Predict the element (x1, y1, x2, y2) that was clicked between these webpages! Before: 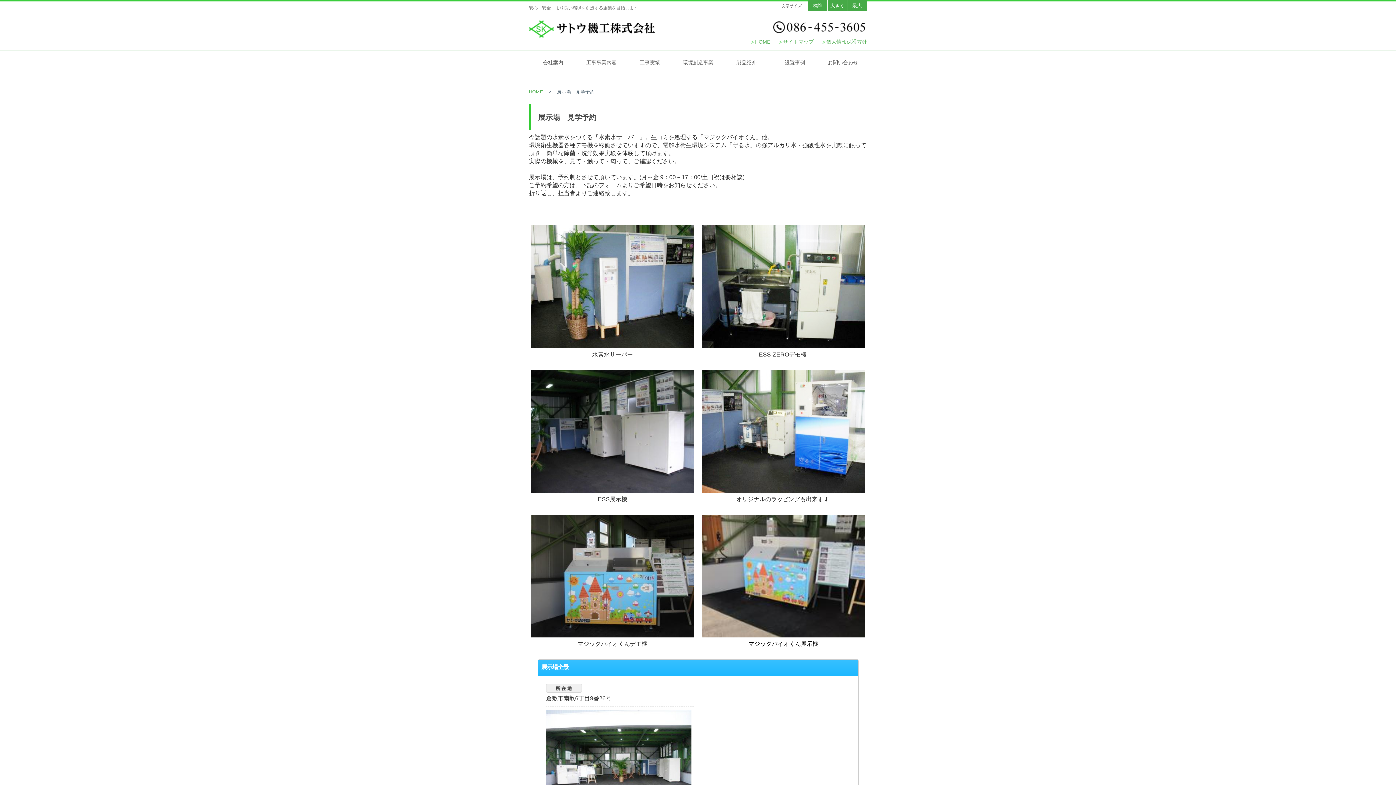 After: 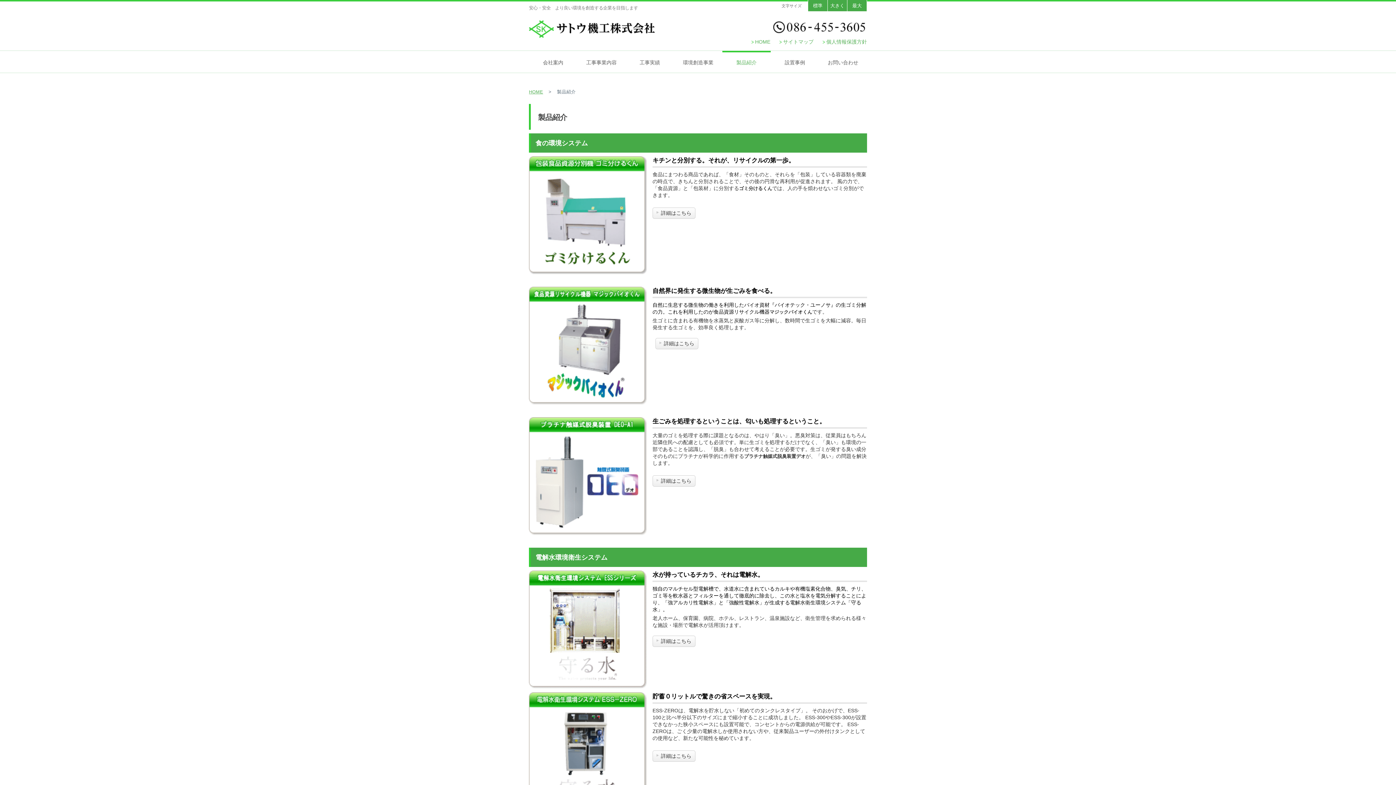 Action: bbox: (722, 50, 770, 72) label: 製品紹介